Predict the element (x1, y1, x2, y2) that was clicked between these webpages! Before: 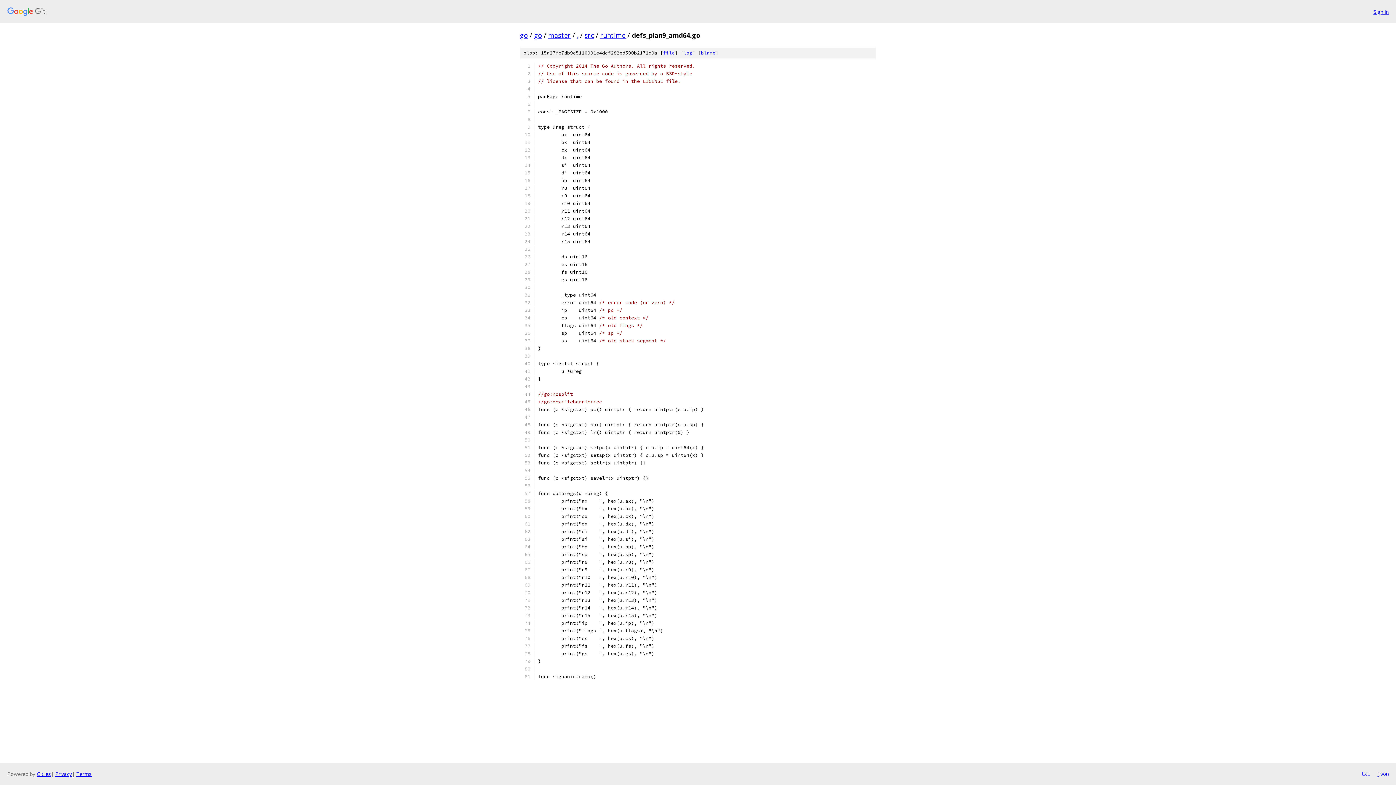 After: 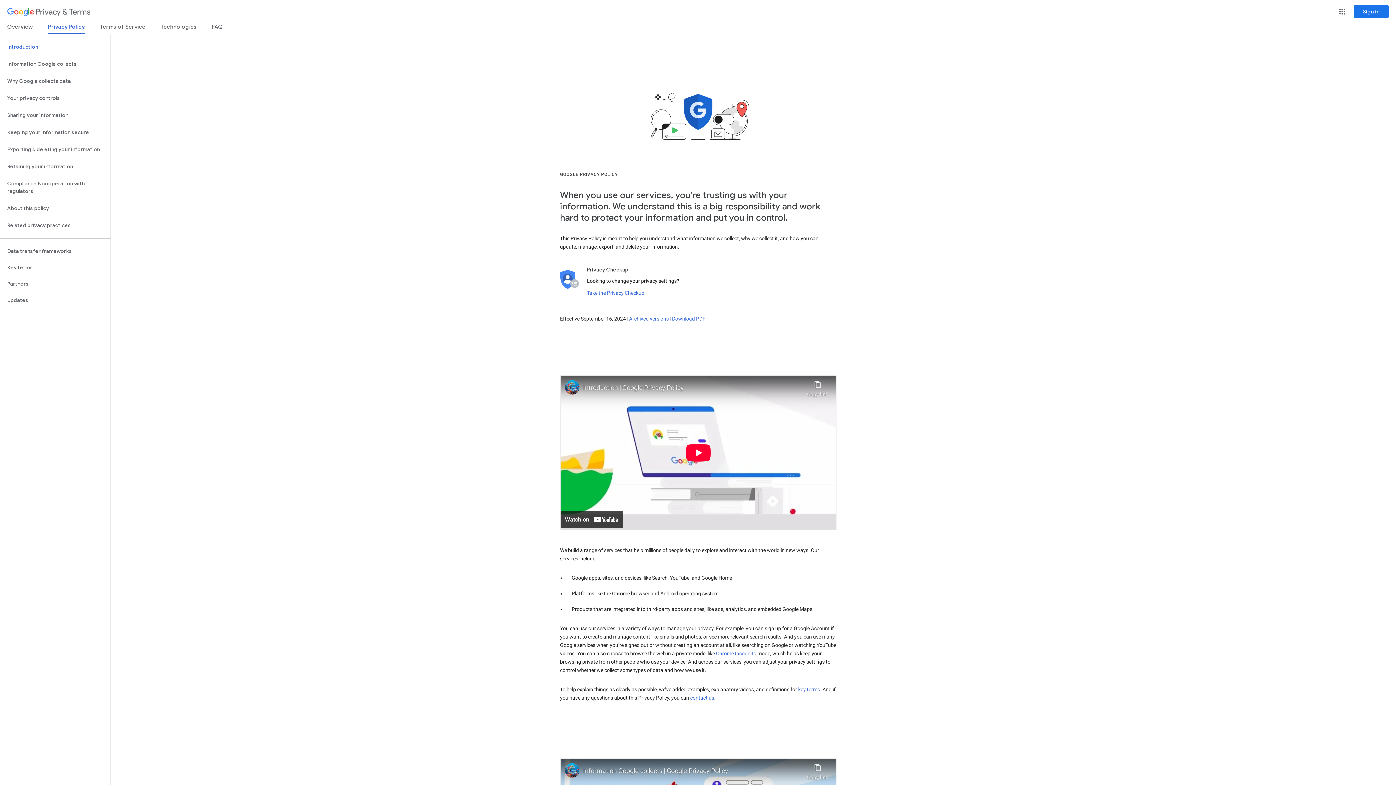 Action: bbox: (55, 770, 72, 777) label: Privacy